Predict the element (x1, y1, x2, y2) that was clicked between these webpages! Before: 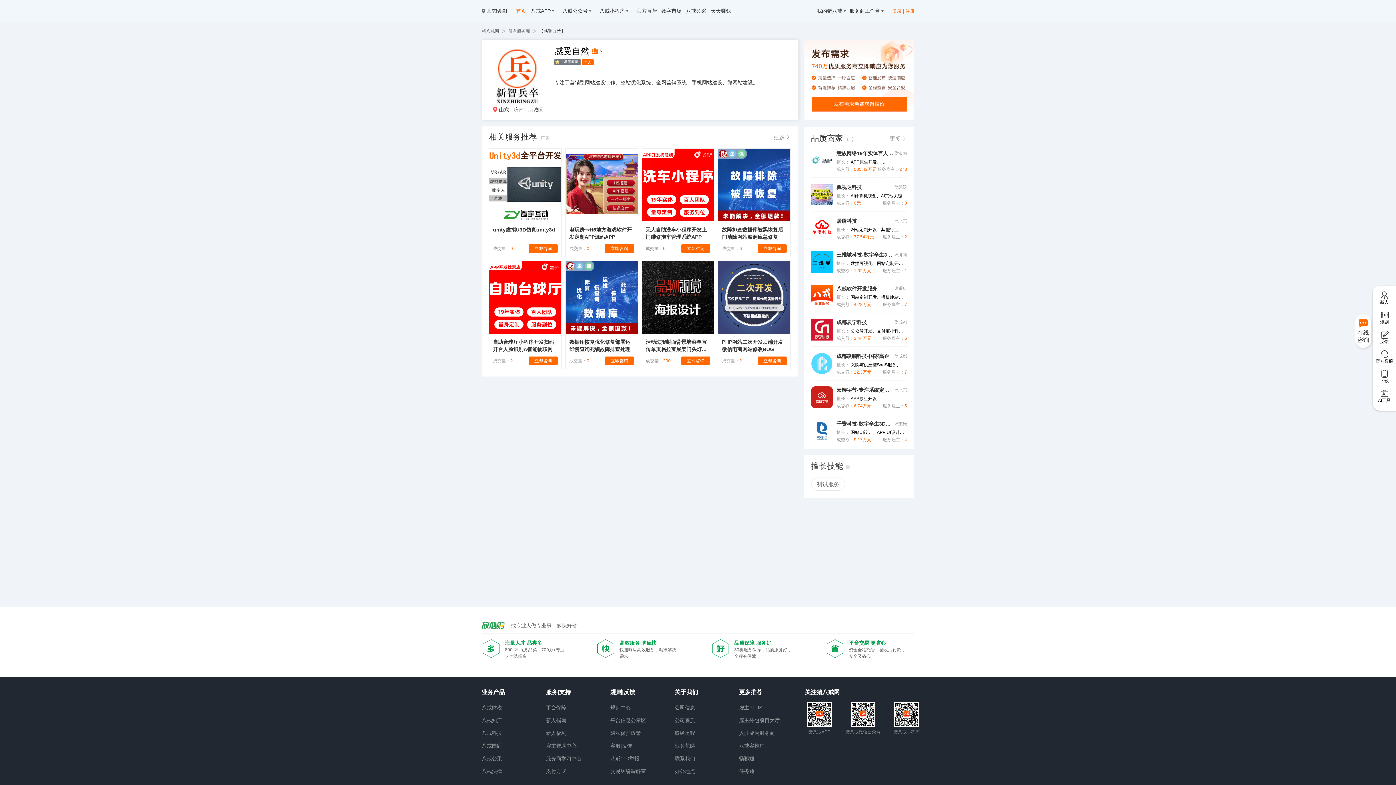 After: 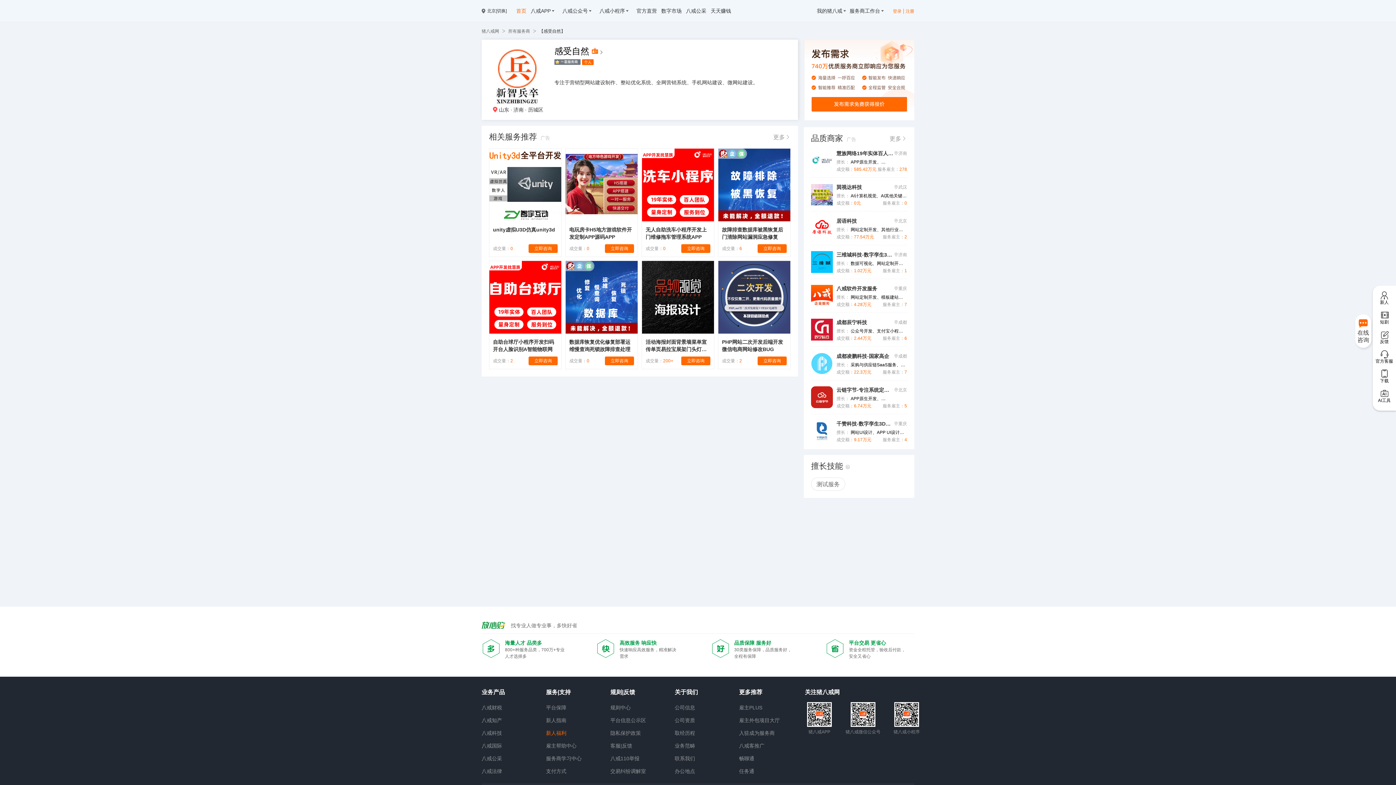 Action: bbox: (546, 729, 566, 737) label: 新人福利